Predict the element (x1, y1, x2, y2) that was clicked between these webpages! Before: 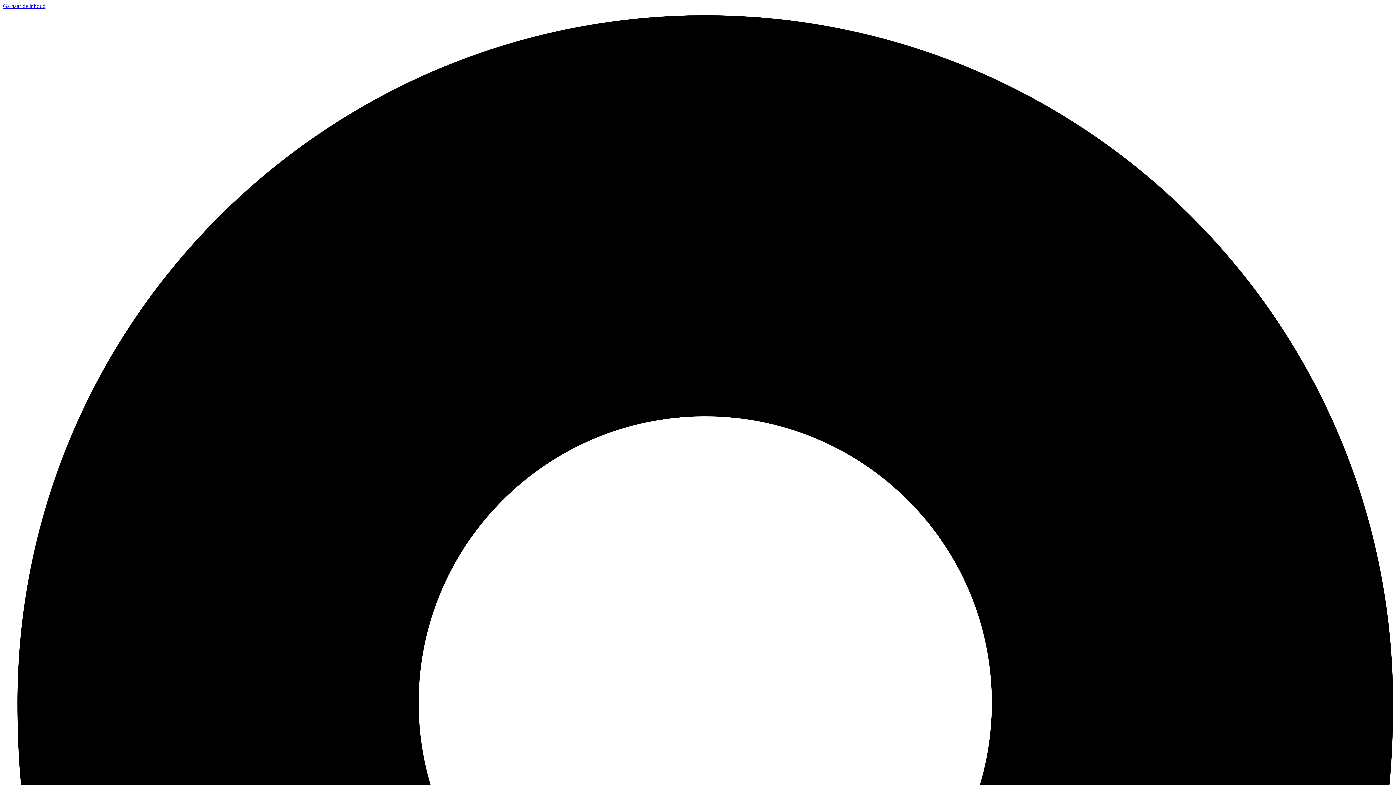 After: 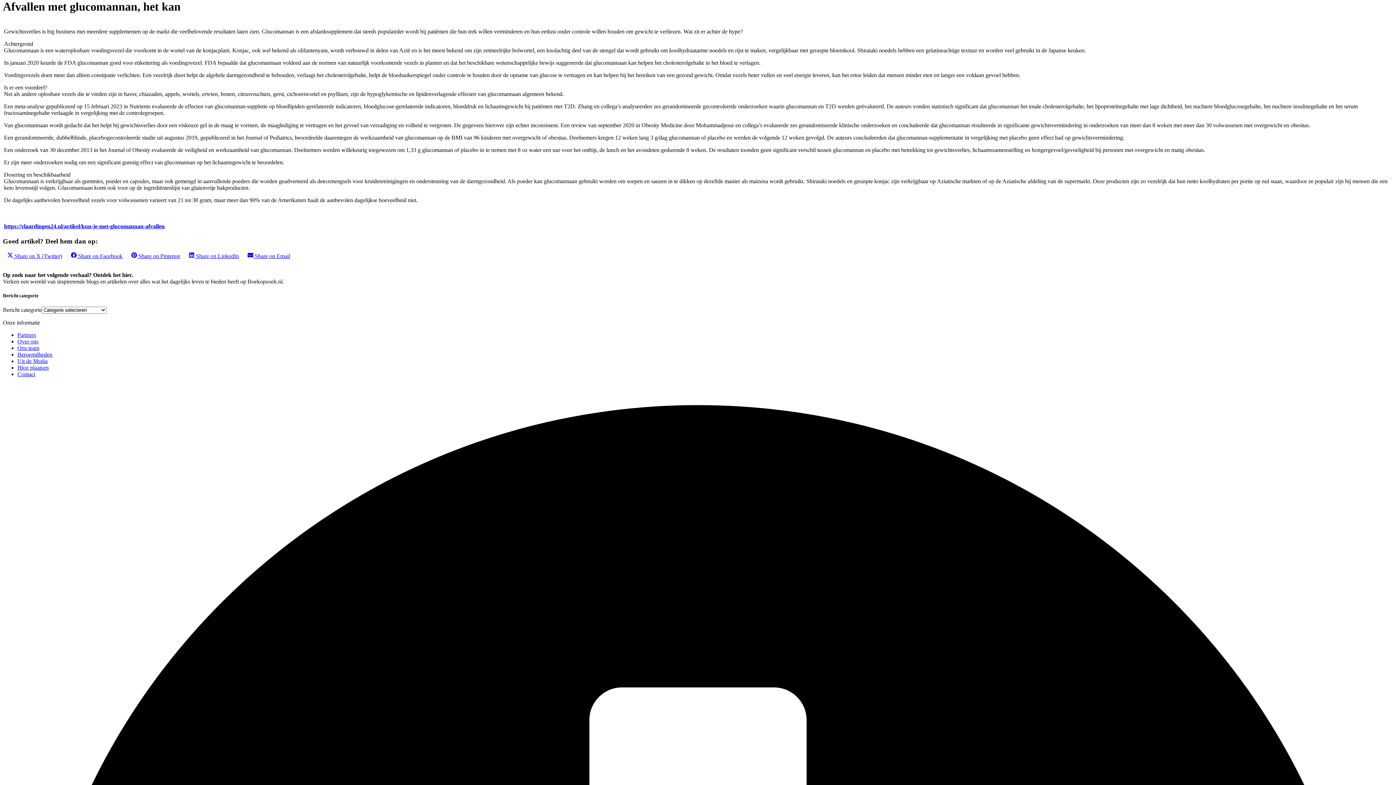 Action: bbox: (2, 2, 45, 9) label: Ga naar de inhoud